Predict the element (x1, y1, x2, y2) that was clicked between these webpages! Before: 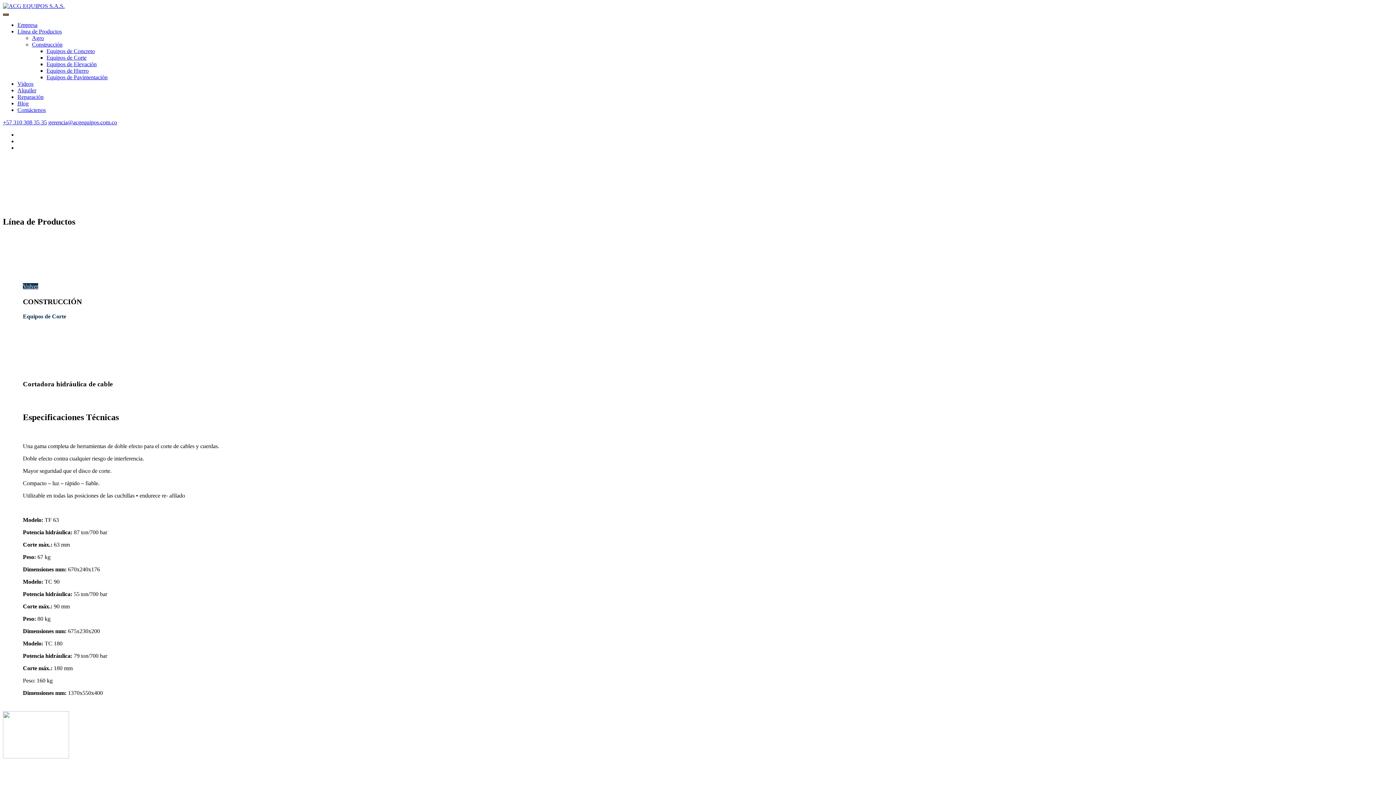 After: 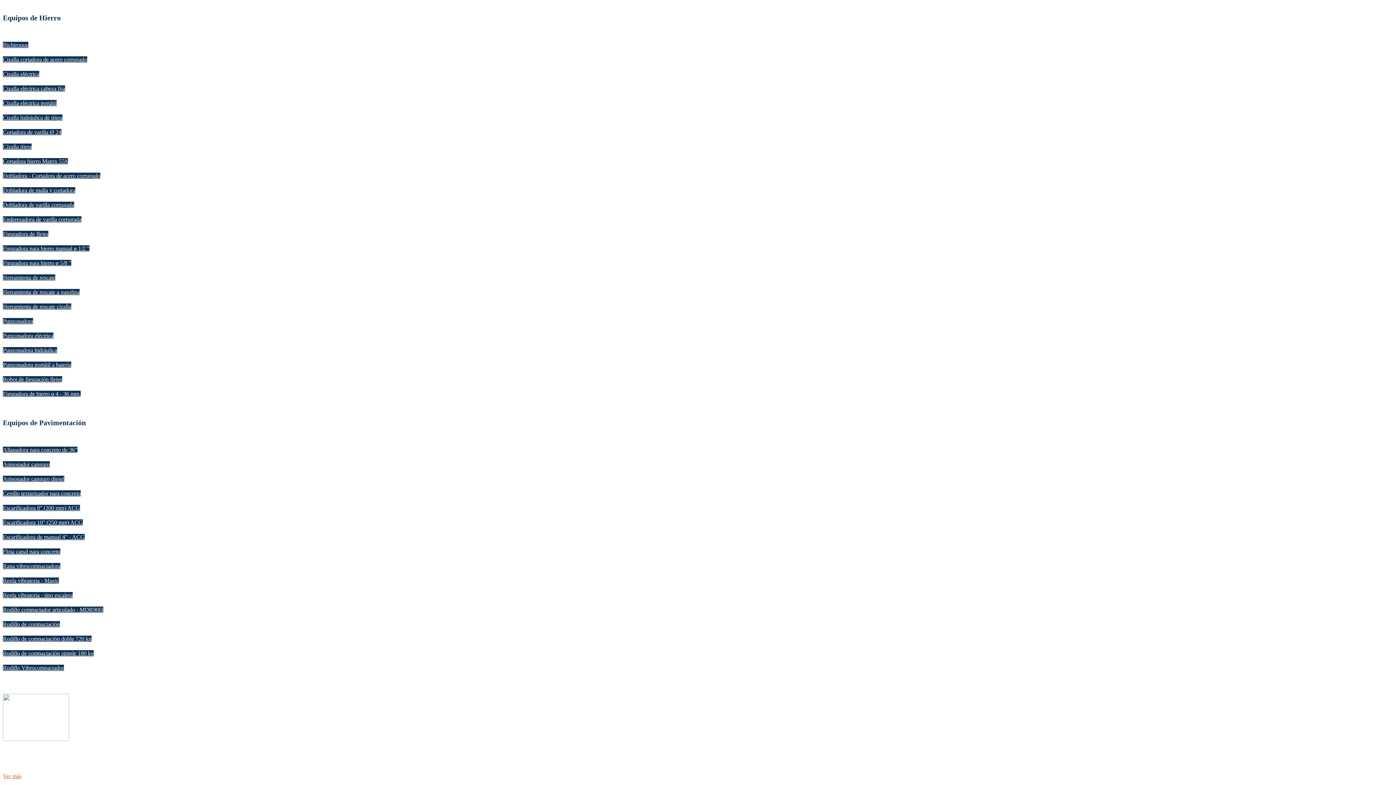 Action: bbox: (46, 67, 88, 73) label: Equipos de Hierro